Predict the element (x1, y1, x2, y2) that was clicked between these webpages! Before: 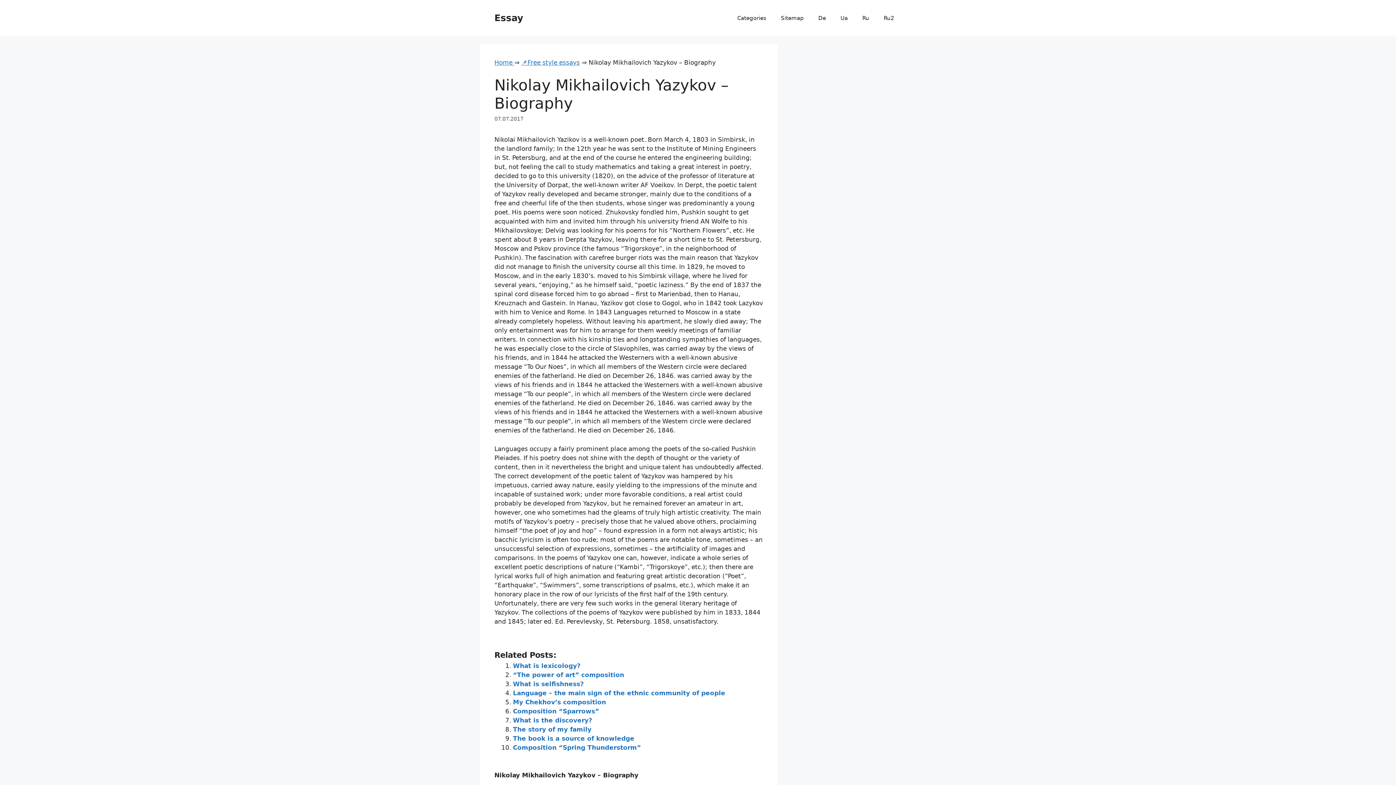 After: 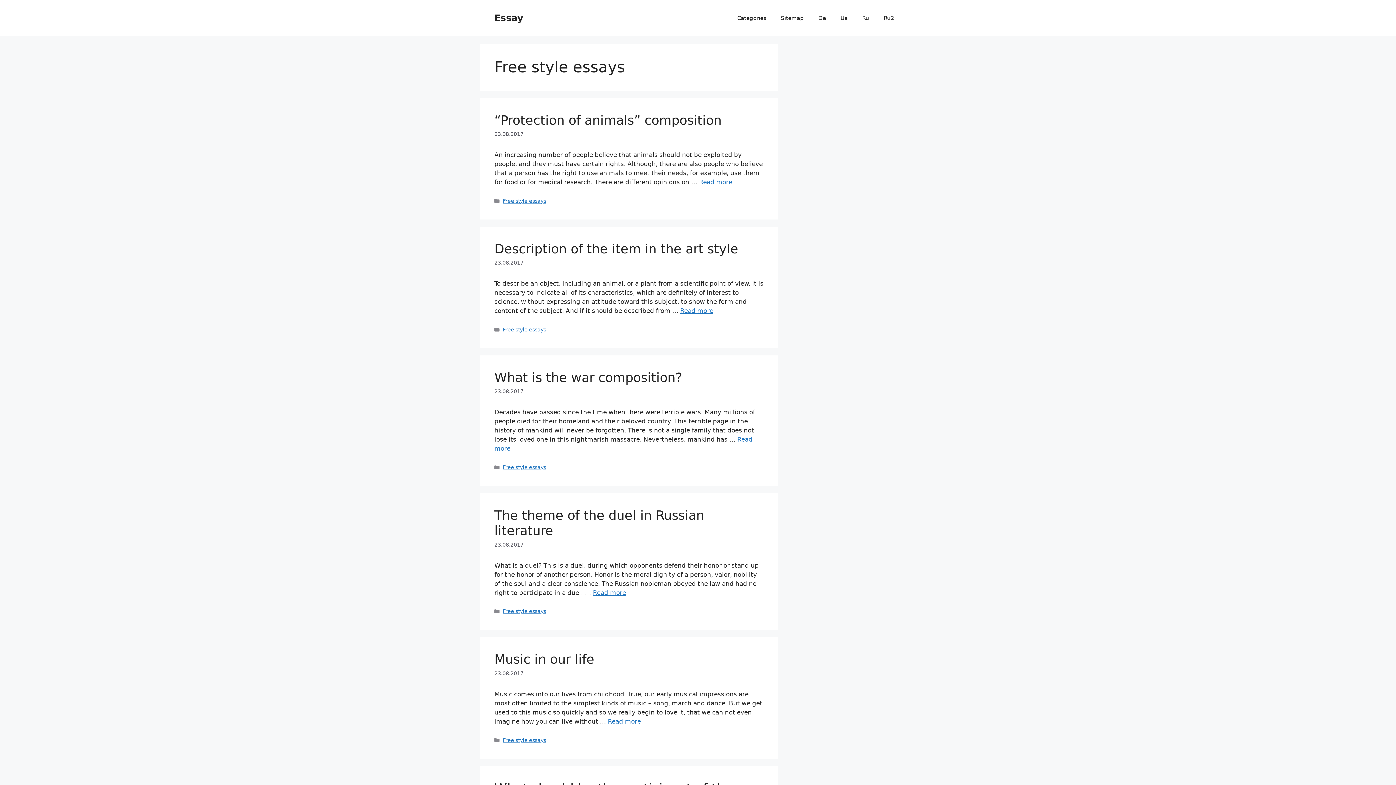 Action: bbox: (521, 58, 580, 66) label: 📌Free style essays